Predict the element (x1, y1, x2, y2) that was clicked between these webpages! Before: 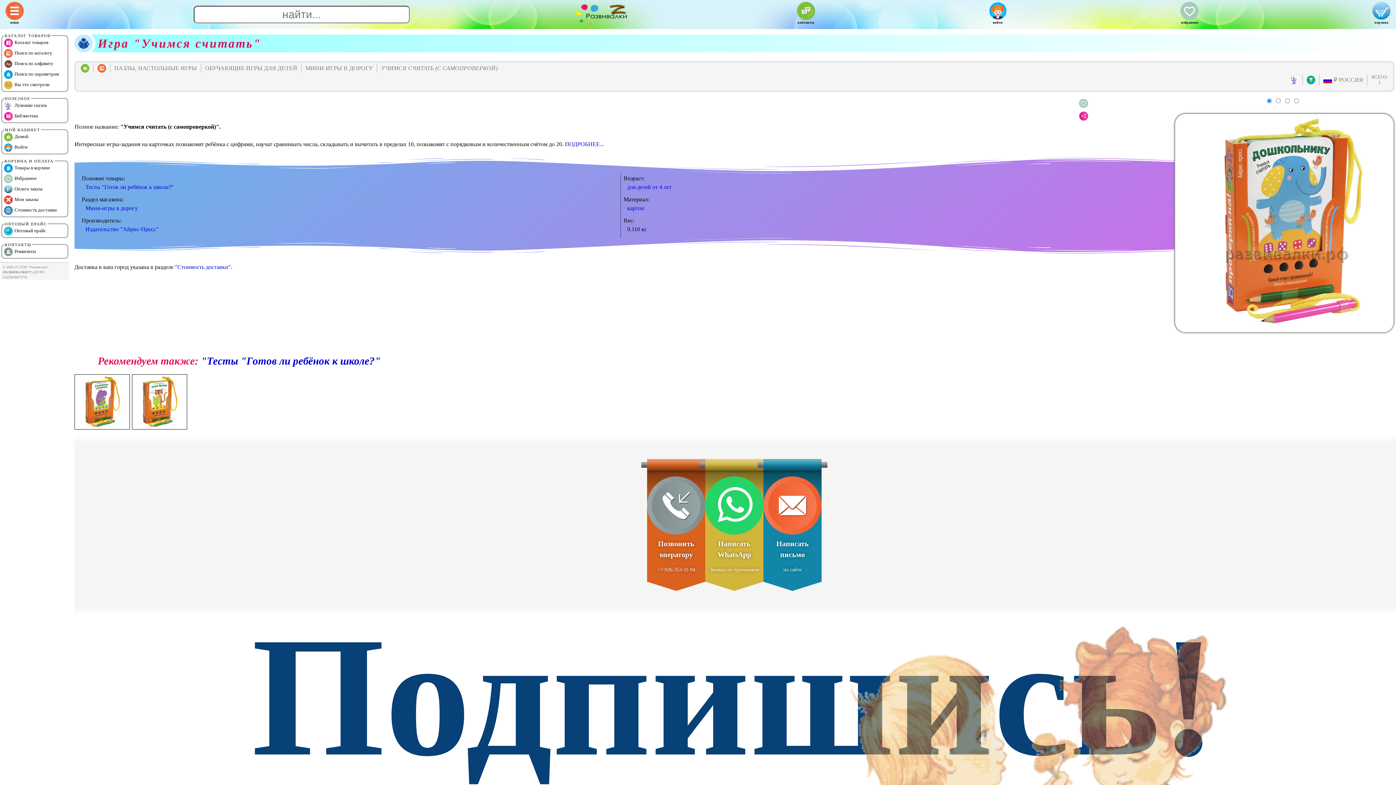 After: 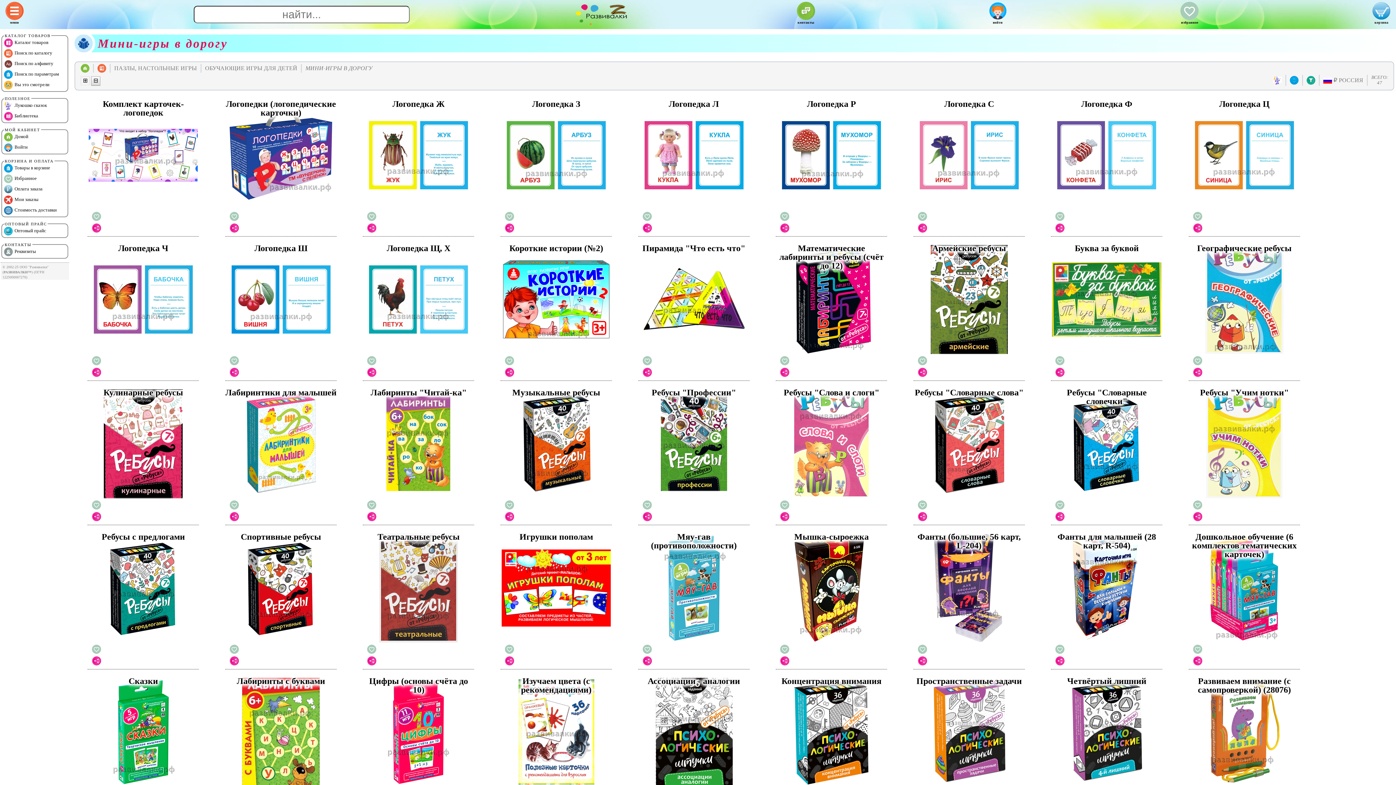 Action: label: Мини-игры в дорогу bbox: (85, 205, 137, 211)